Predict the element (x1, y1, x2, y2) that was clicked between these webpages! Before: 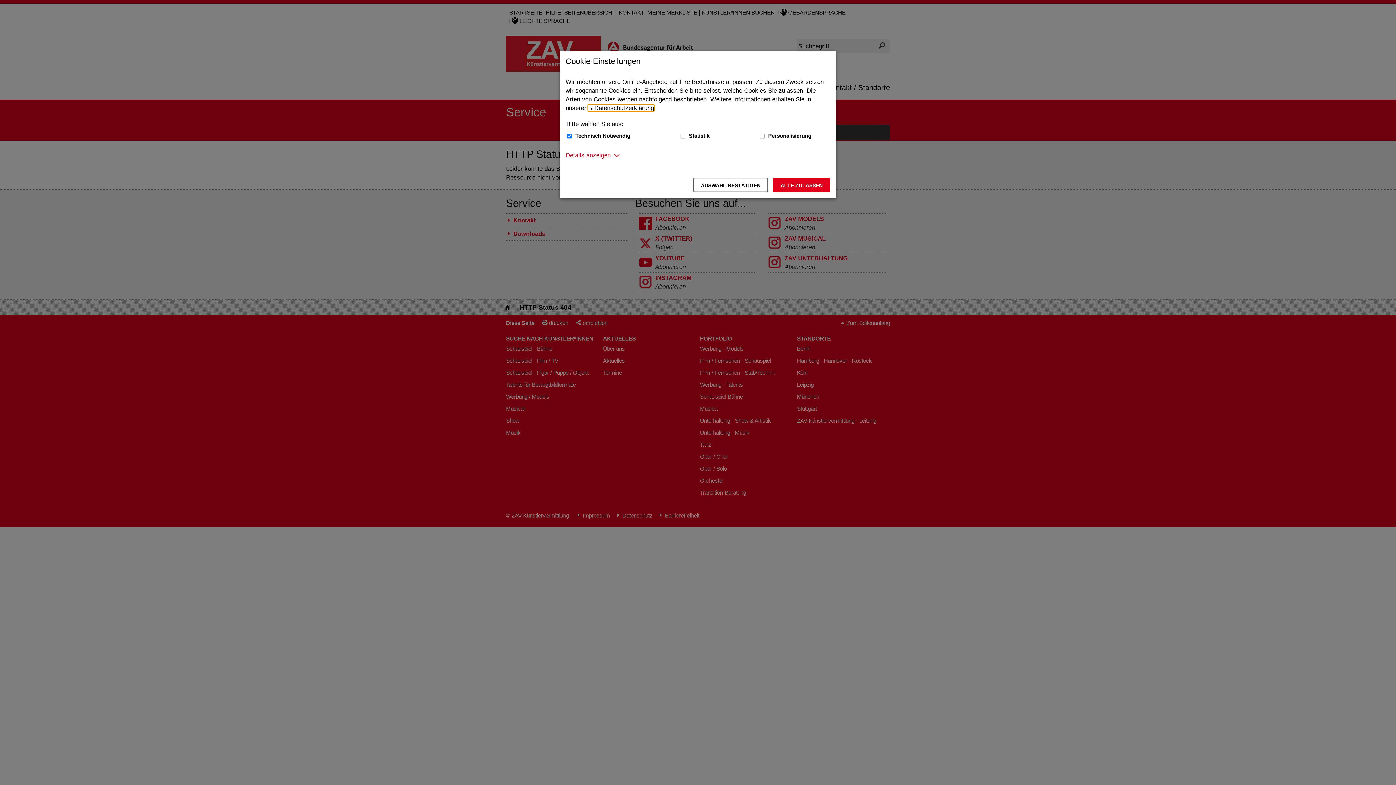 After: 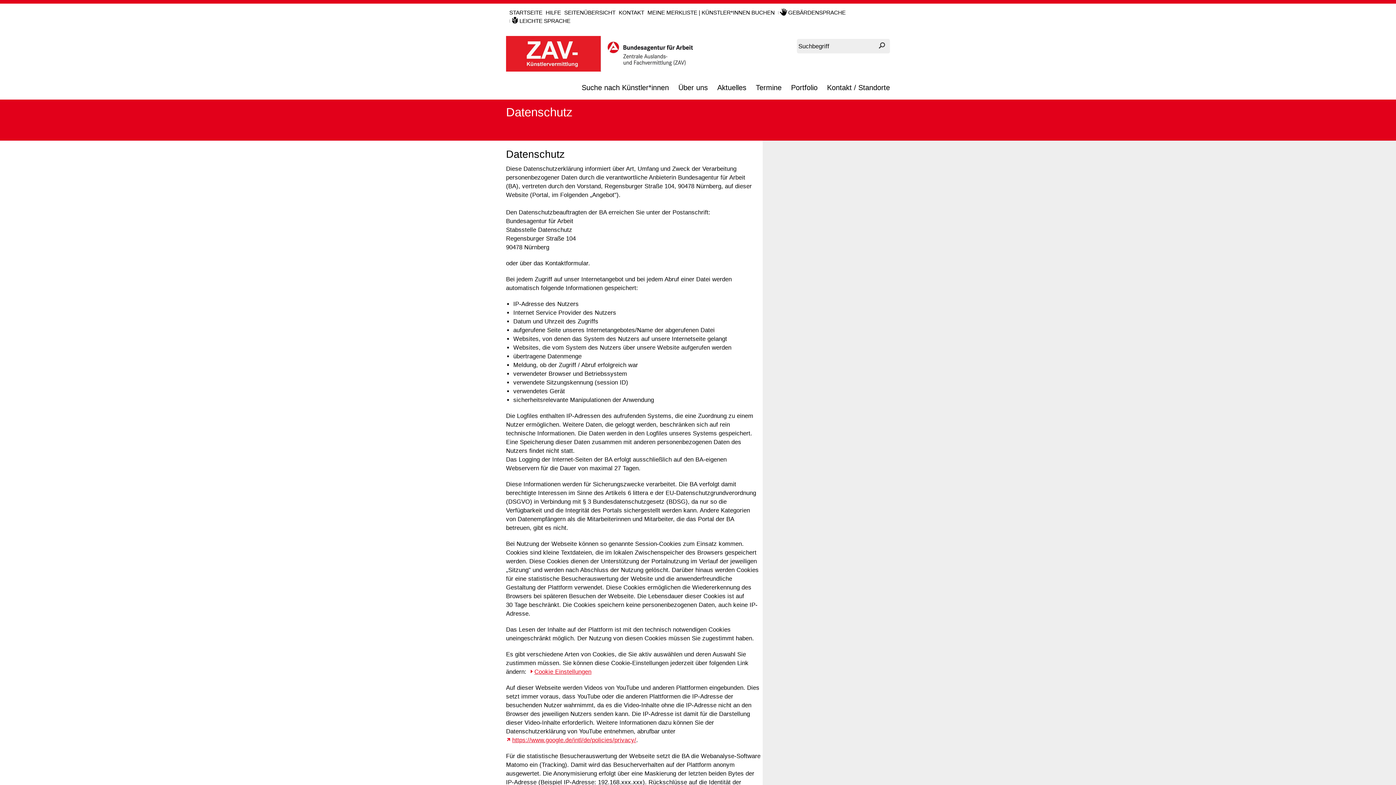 Action: bbox: (588, 104, 654, 111) label: Datenschutzerklärung